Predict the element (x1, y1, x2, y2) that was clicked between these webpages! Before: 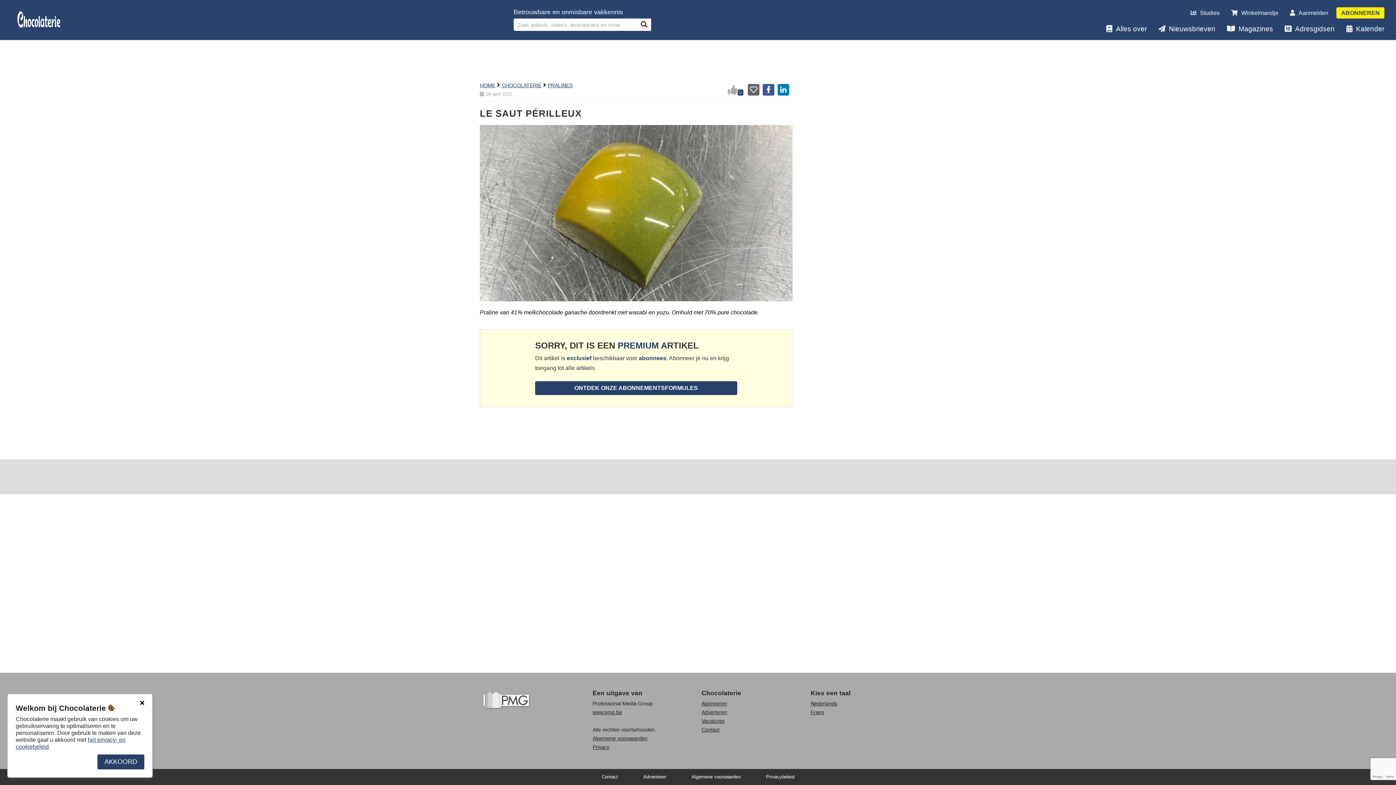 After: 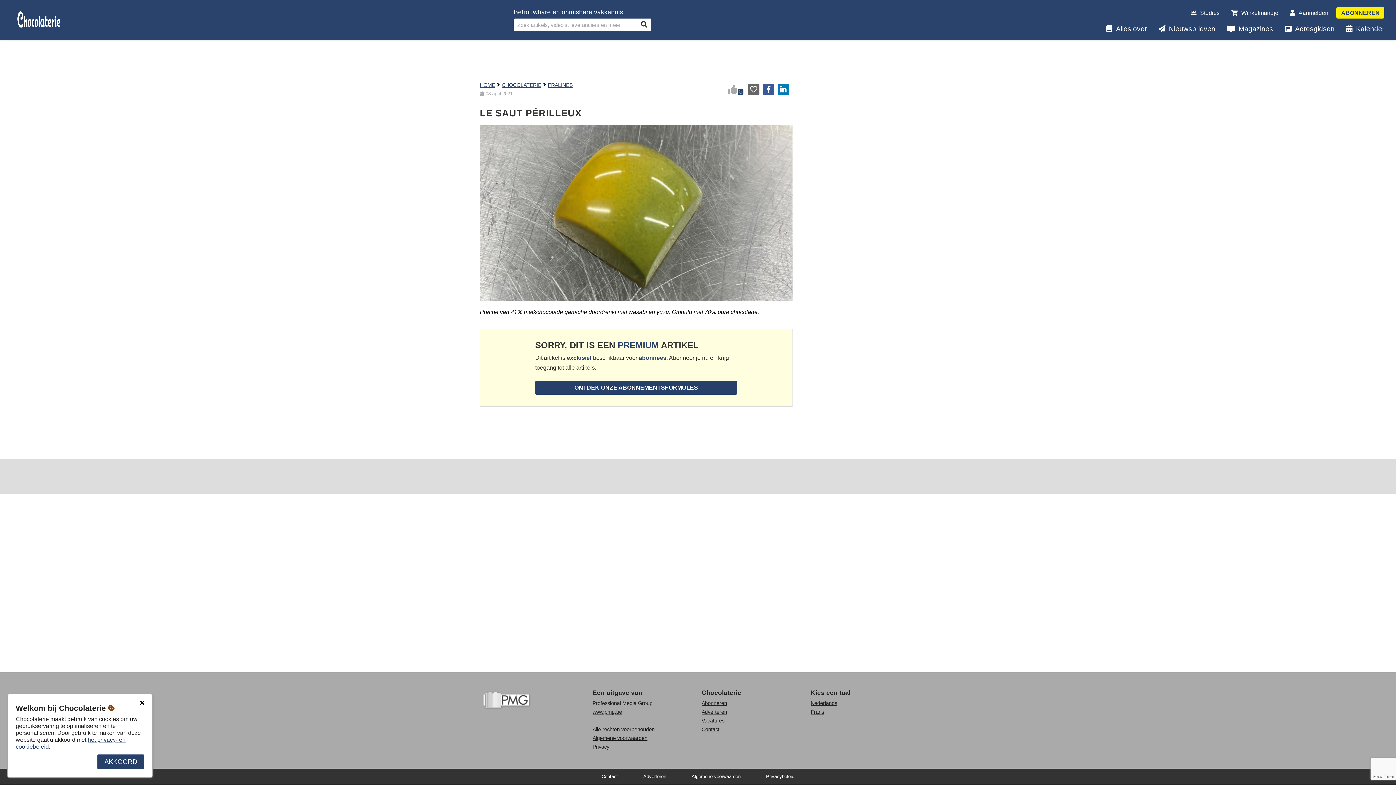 Action: label:   bbox: (480, 125, 792, 304)